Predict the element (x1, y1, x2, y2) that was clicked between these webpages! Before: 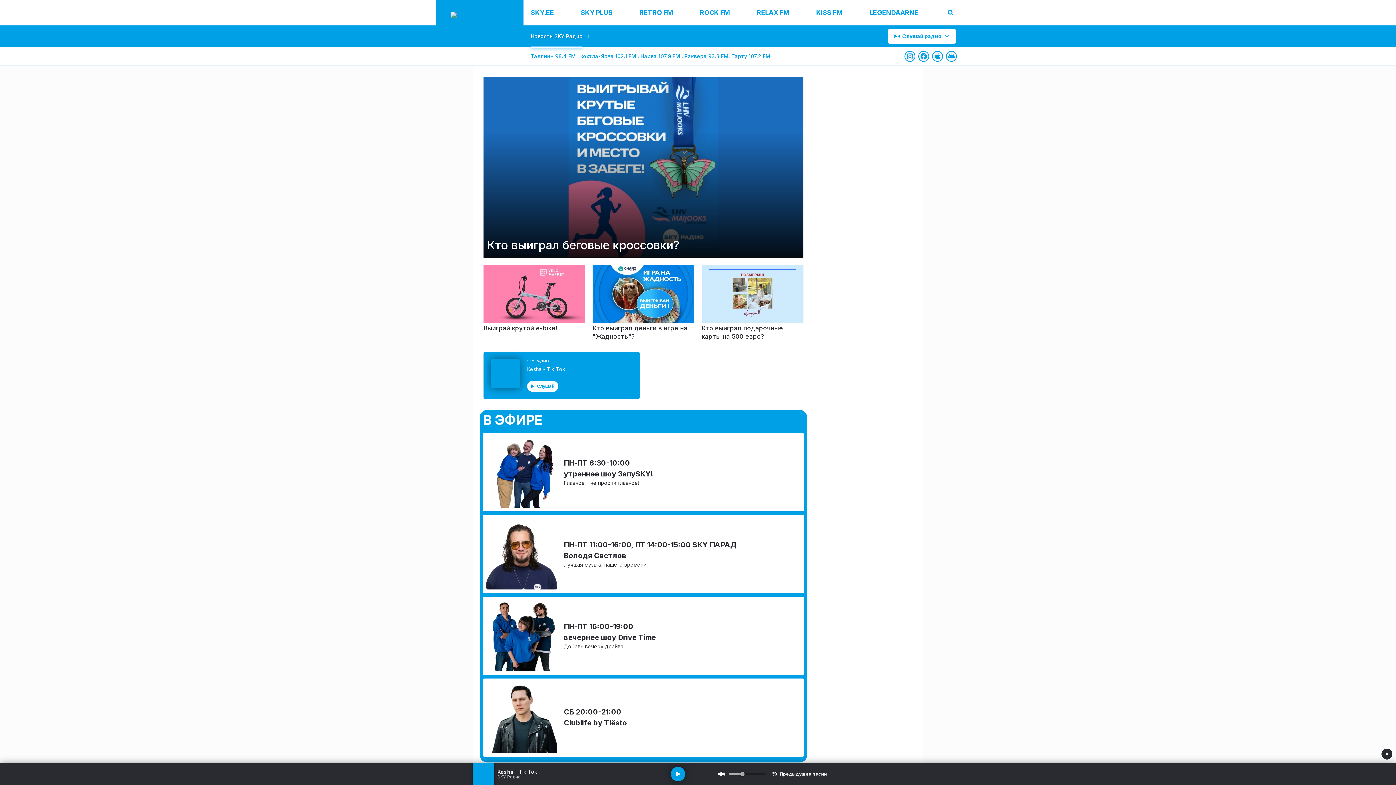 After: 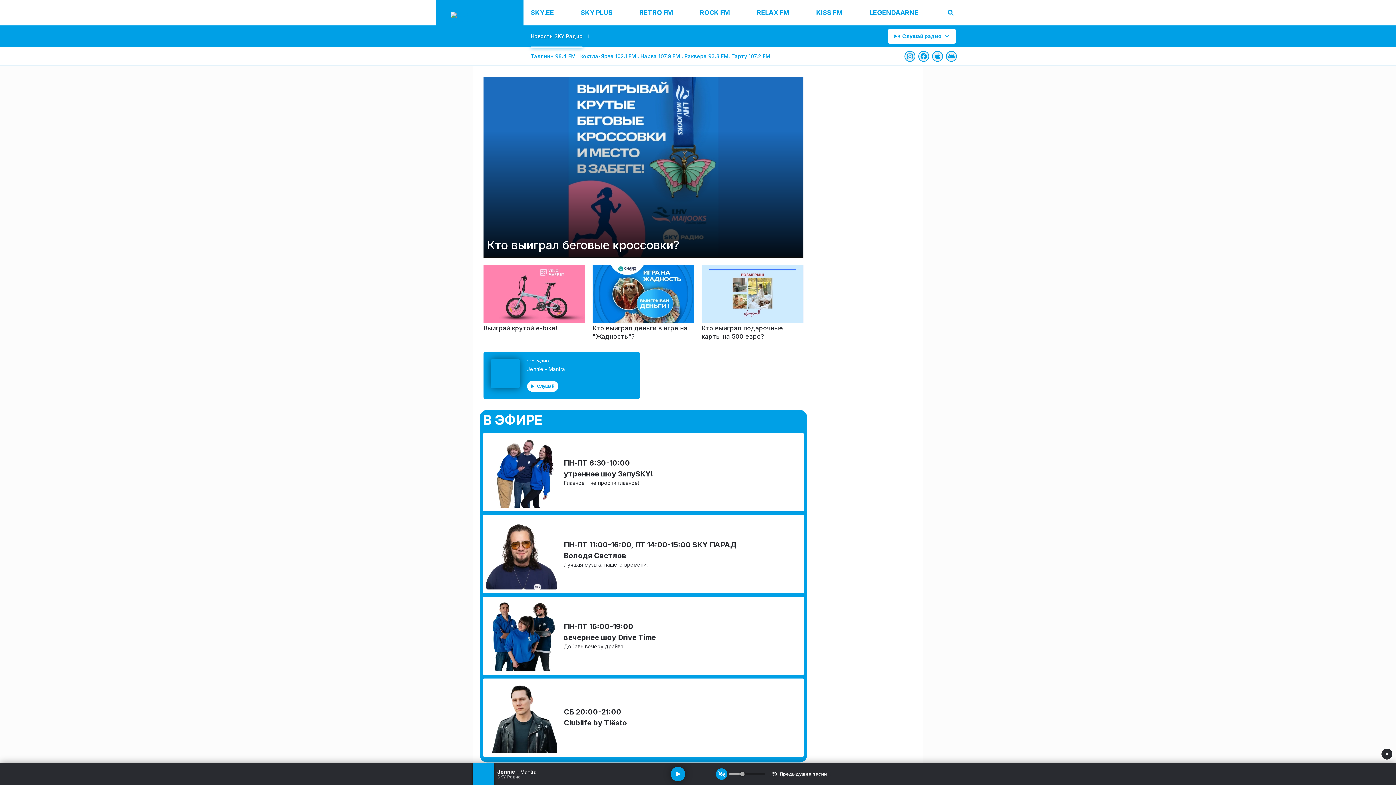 Action: bbox: (716, 769, 727, 780)